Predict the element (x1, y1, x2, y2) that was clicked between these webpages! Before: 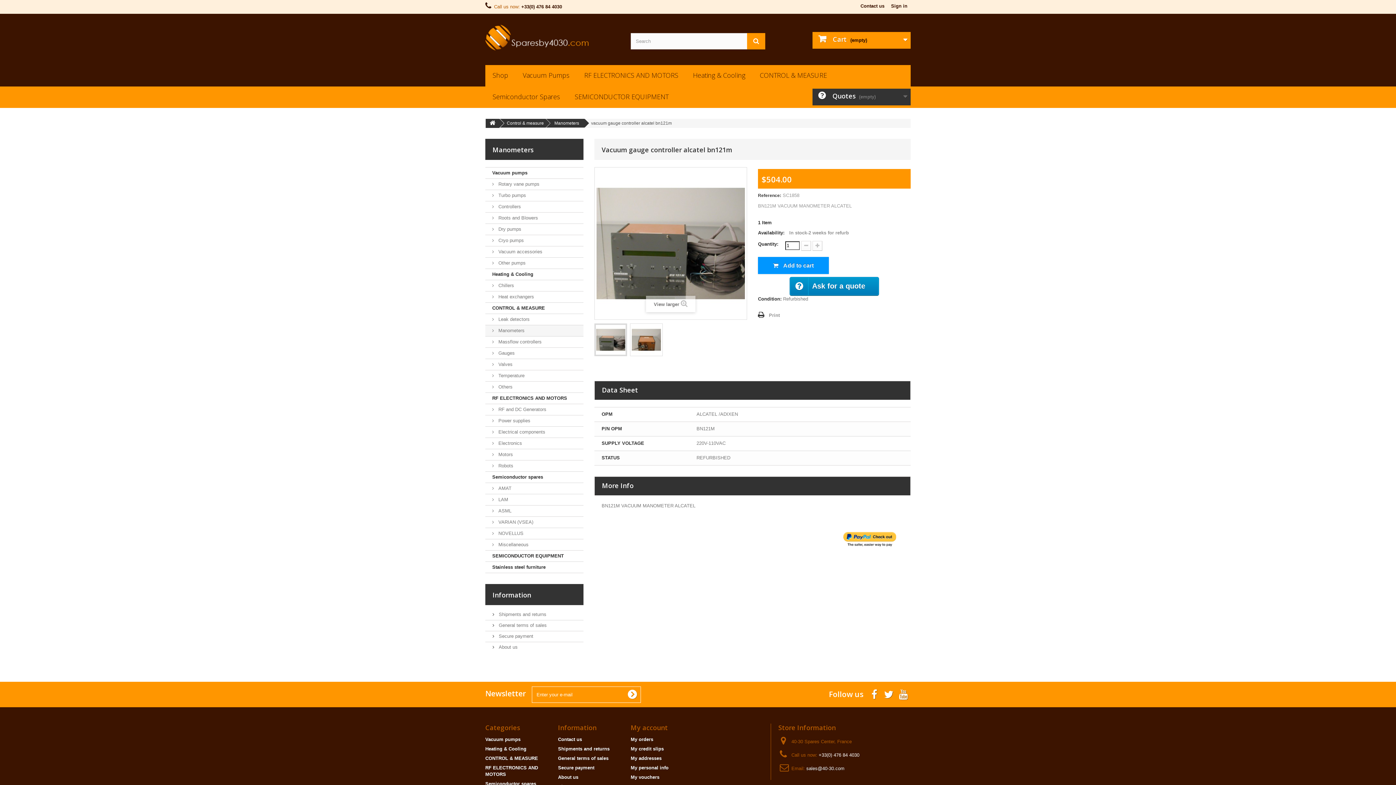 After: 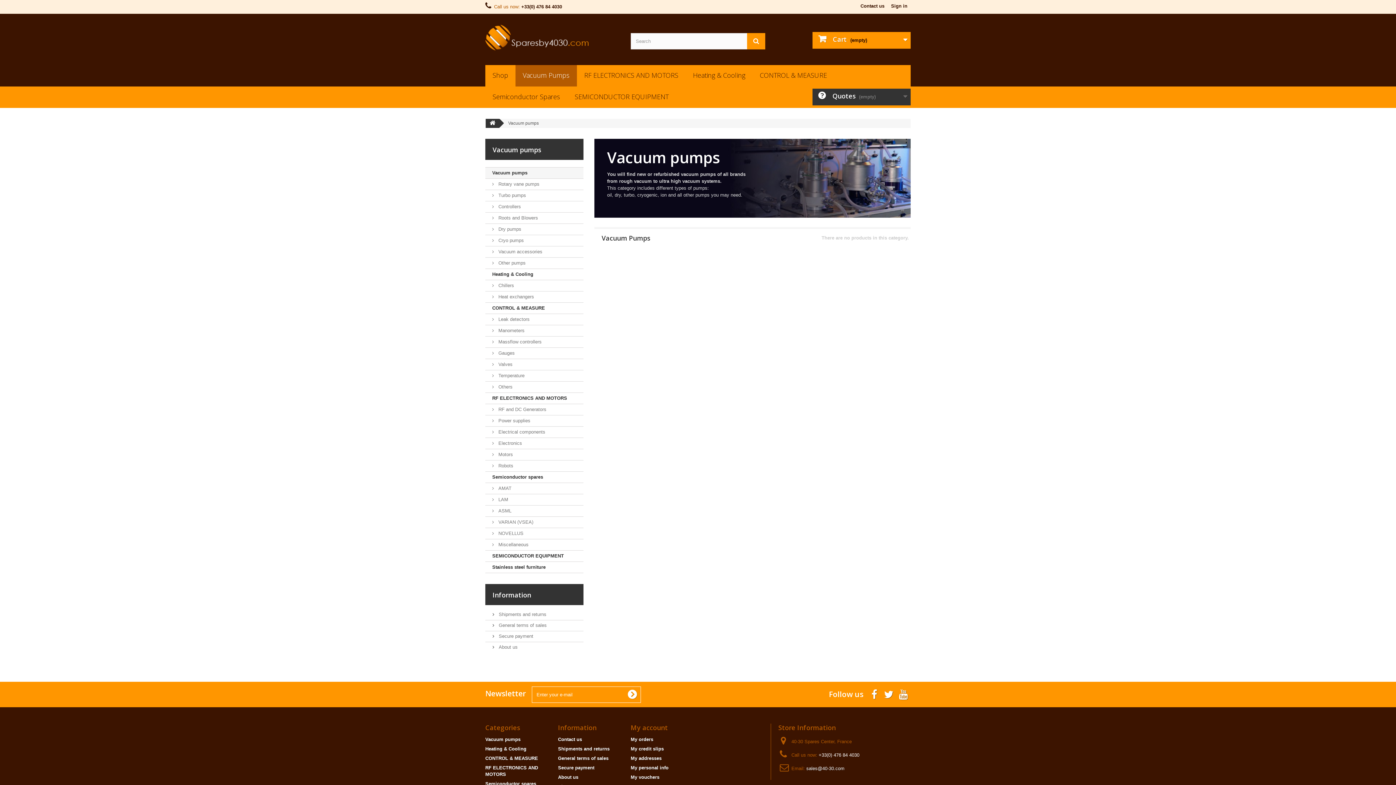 Action: bbox: (515, 65, 577, 86) label: Vacuum Pumps